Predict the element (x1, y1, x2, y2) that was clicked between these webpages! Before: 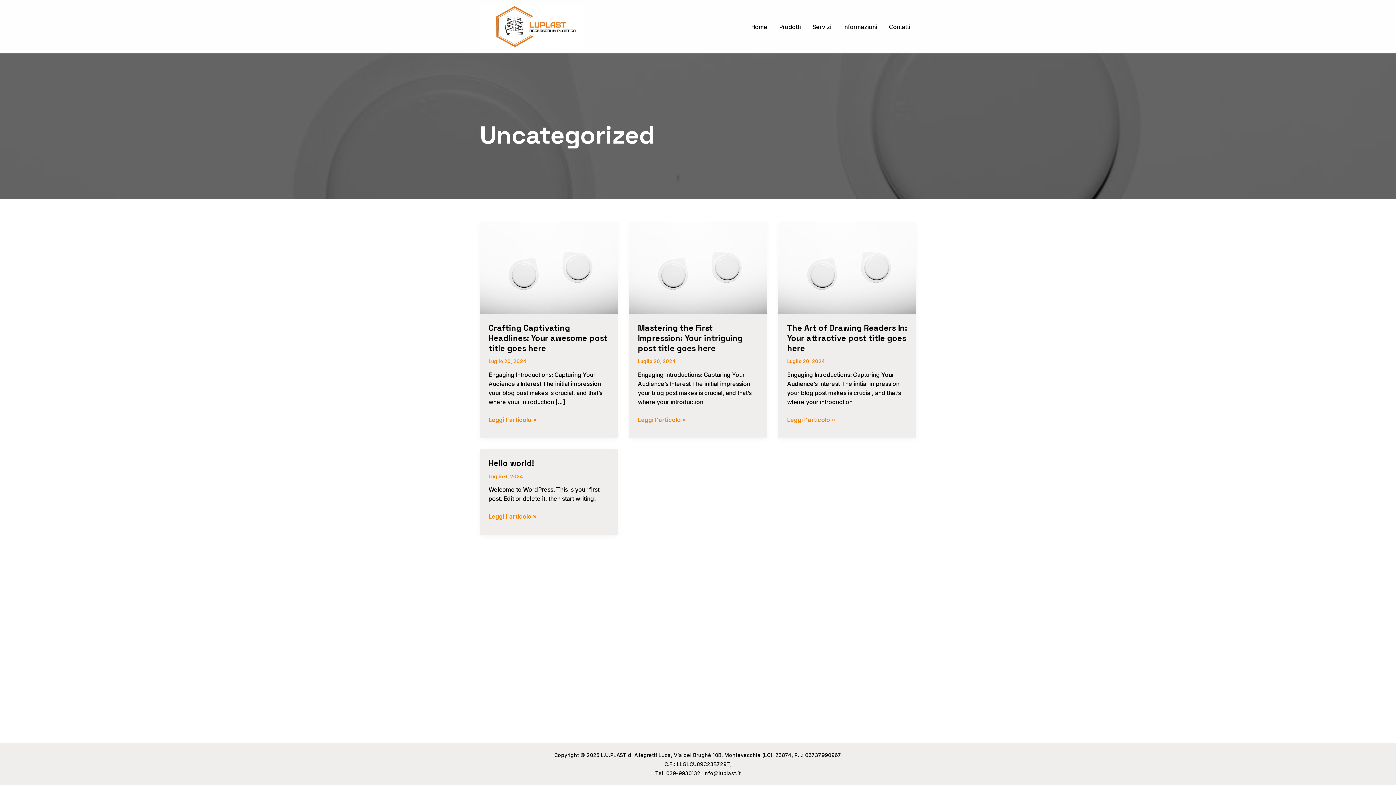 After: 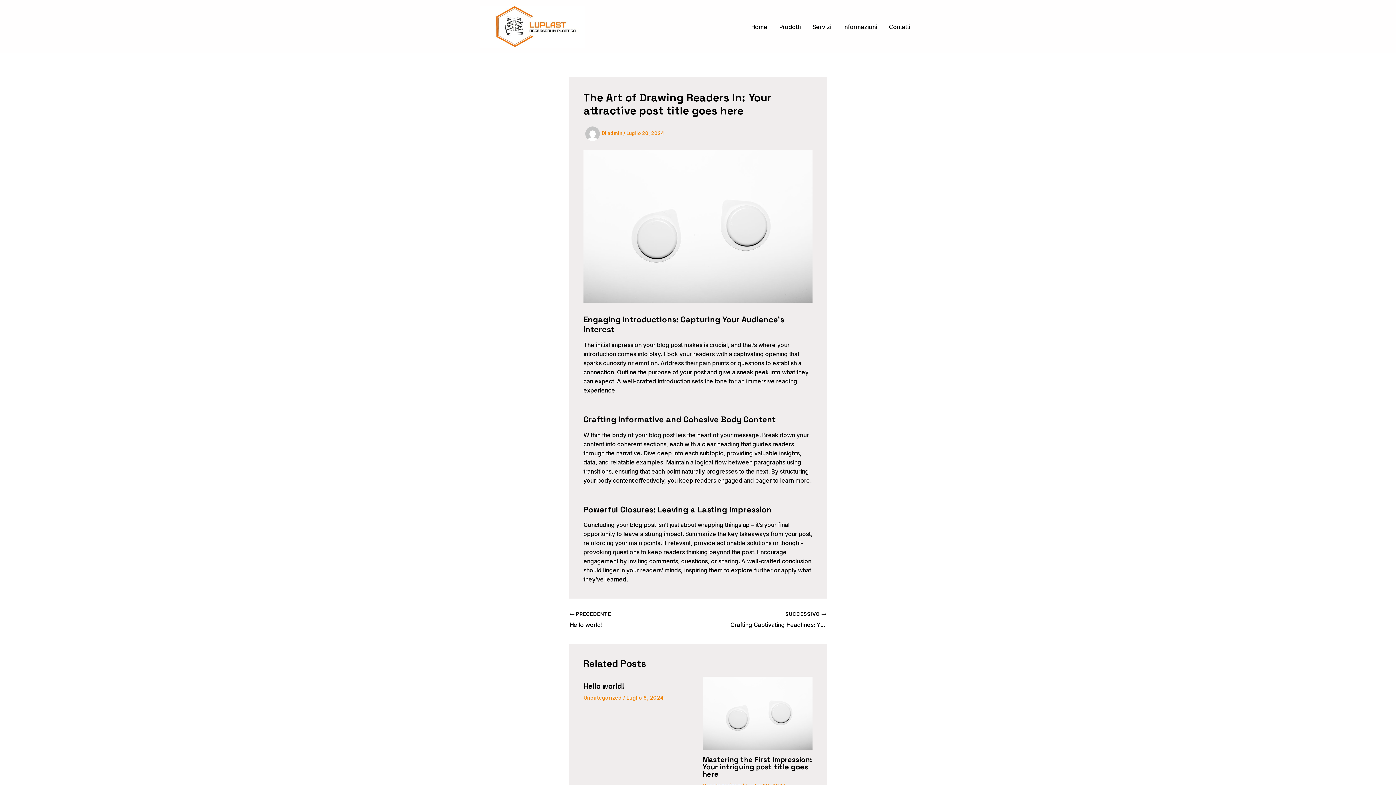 Action: bbox: (787, 415, 835, 424) label: The Art of Drawing Readers In: Your attractive post title goes here
Leggi l'articolo »